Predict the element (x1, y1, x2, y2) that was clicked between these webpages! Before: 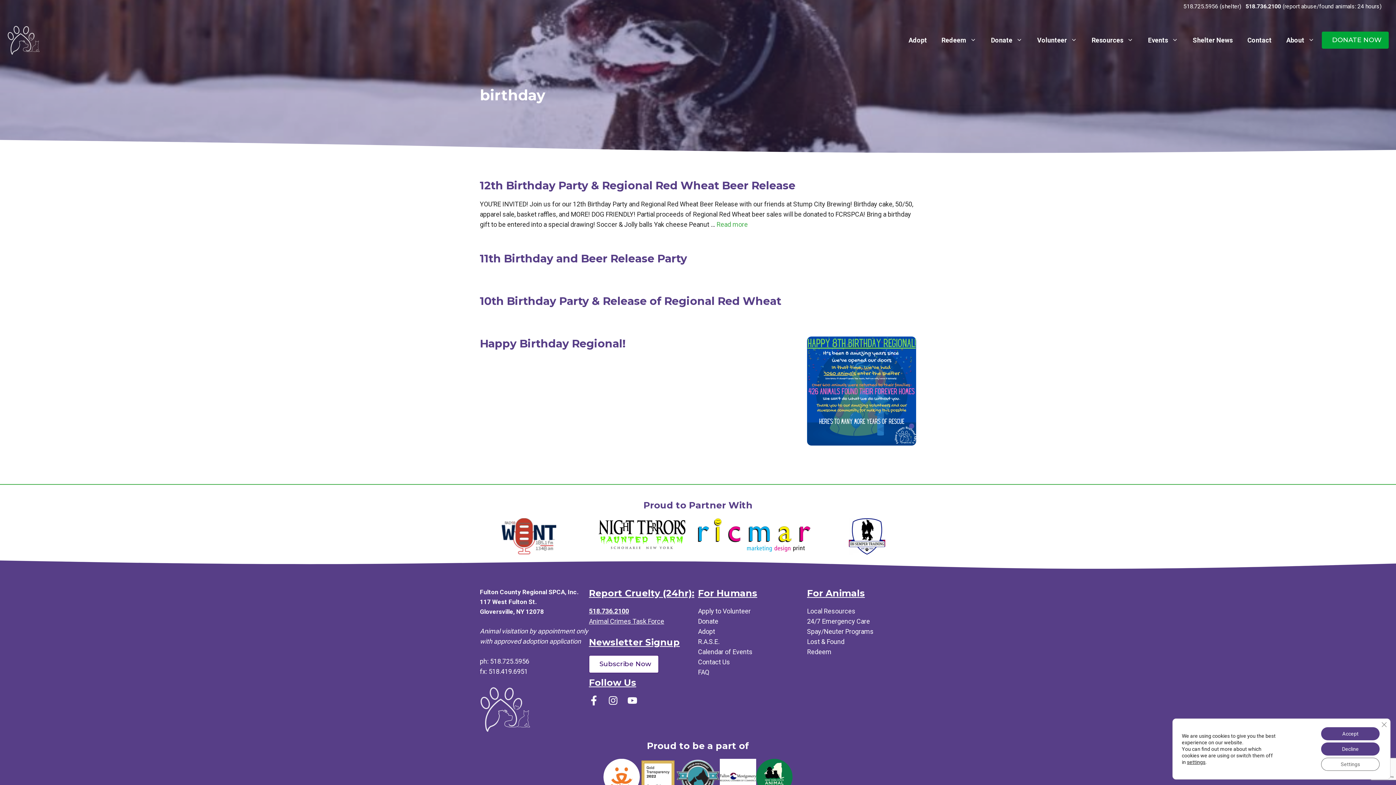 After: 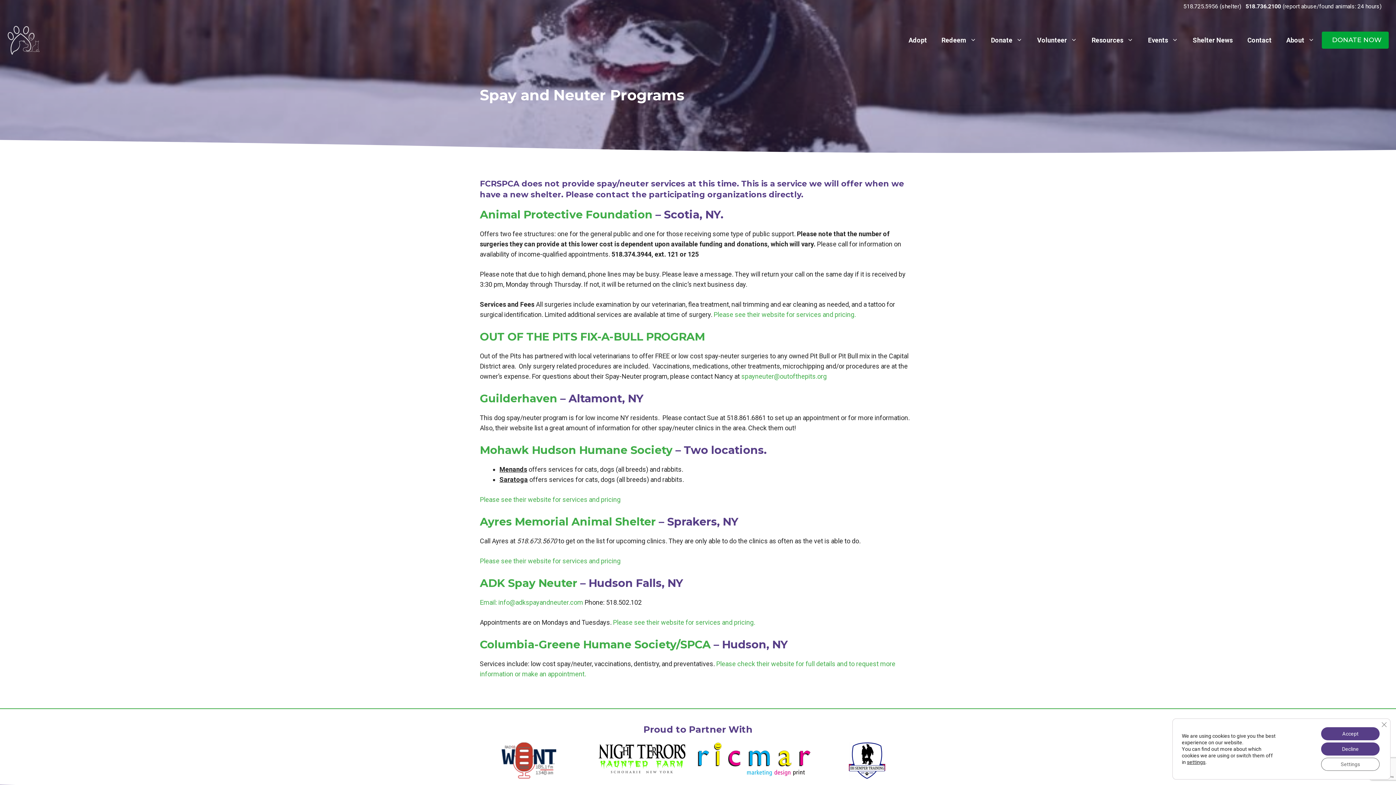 Action: bbox: (807, 626, 873, 637) label: Spay/Neuter Programs